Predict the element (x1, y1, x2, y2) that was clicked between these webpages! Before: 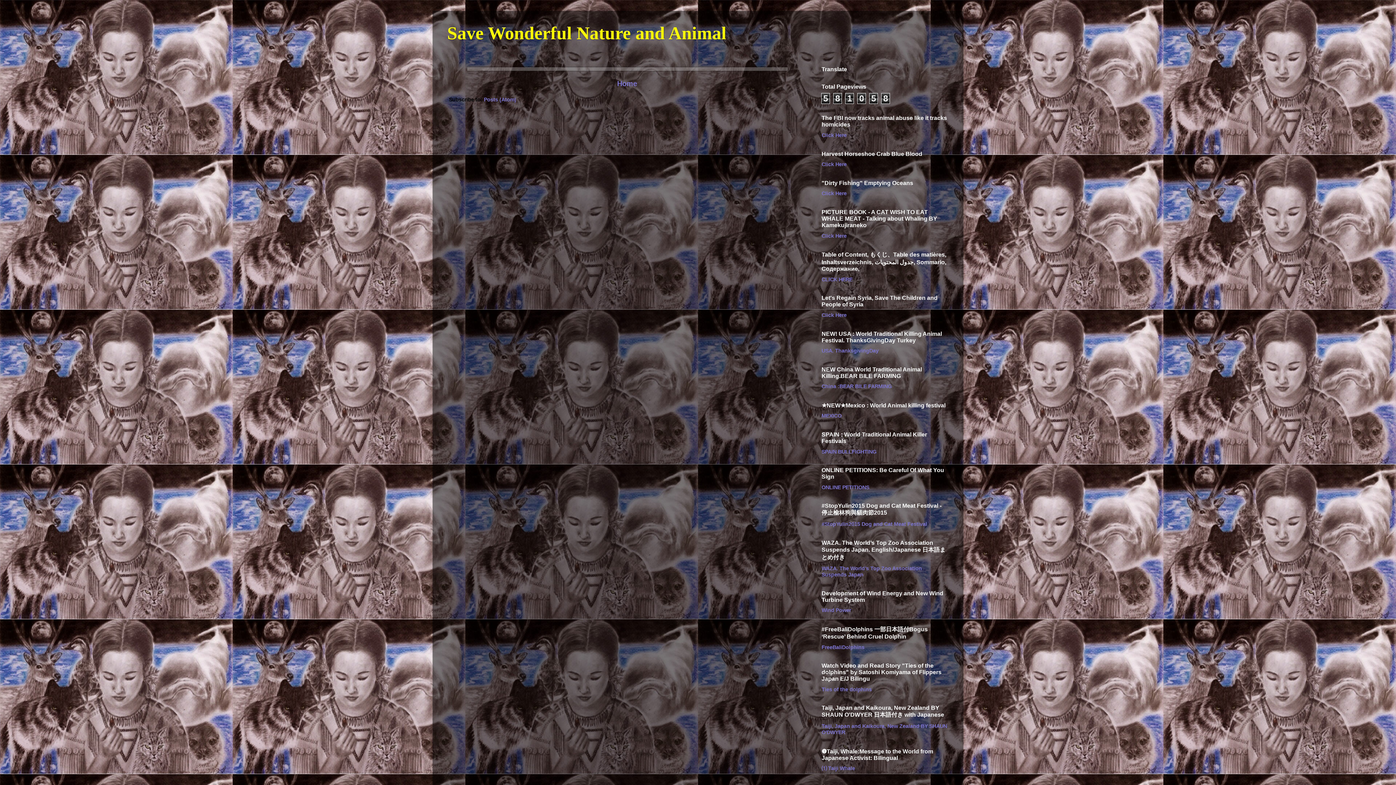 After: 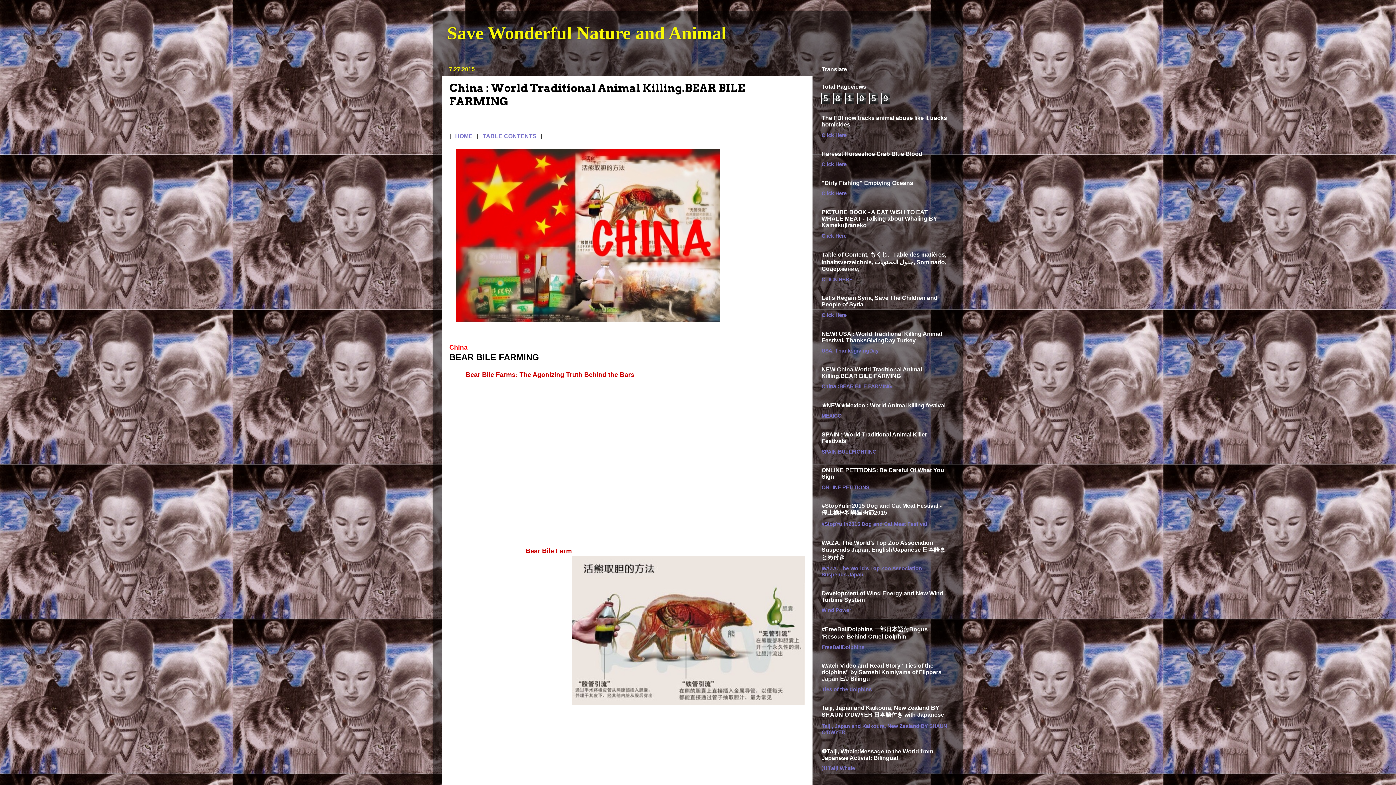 Action: label: China :BEAR BILE FARMING bbox: (821, 383, 892, 389)